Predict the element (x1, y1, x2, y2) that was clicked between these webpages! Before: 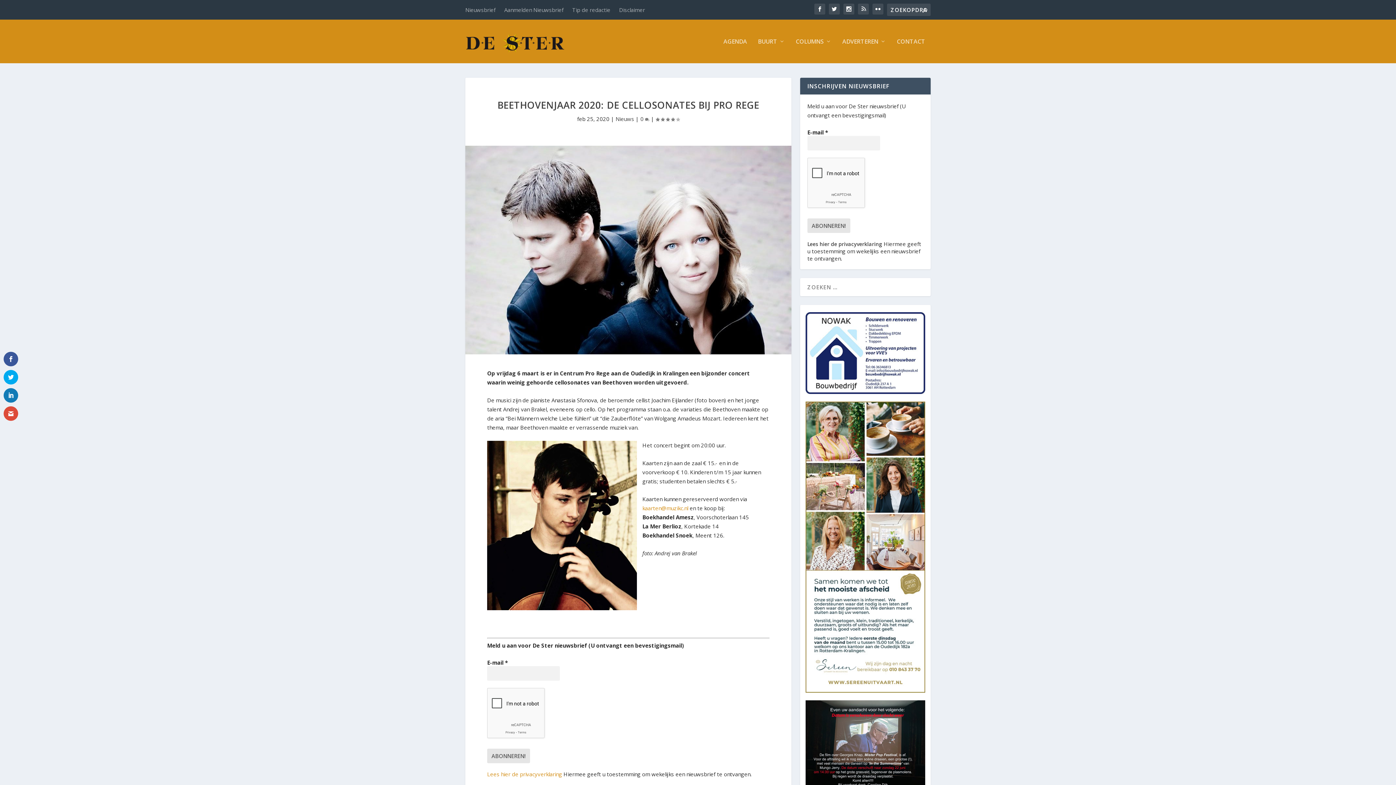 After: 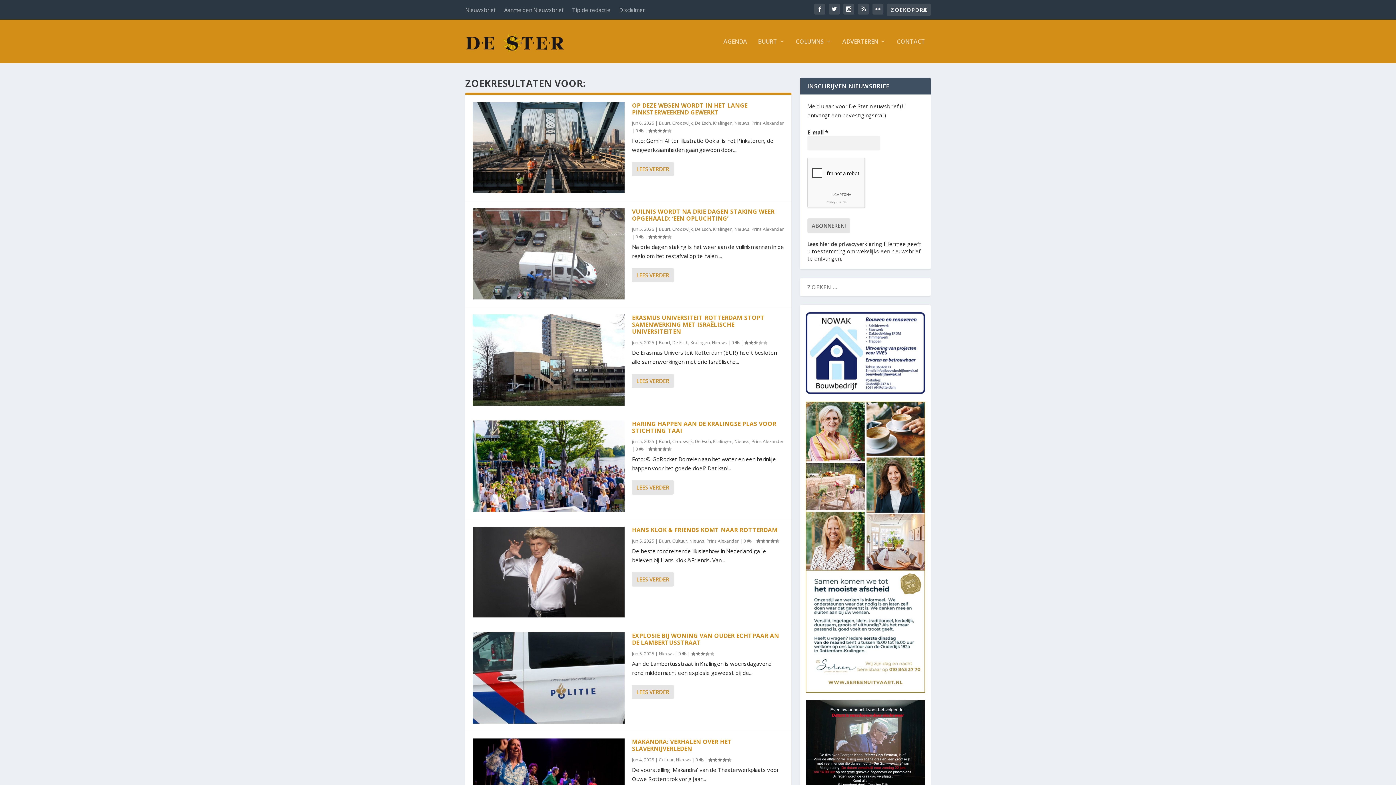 Action: bbox: (922, 6, 927, 13)